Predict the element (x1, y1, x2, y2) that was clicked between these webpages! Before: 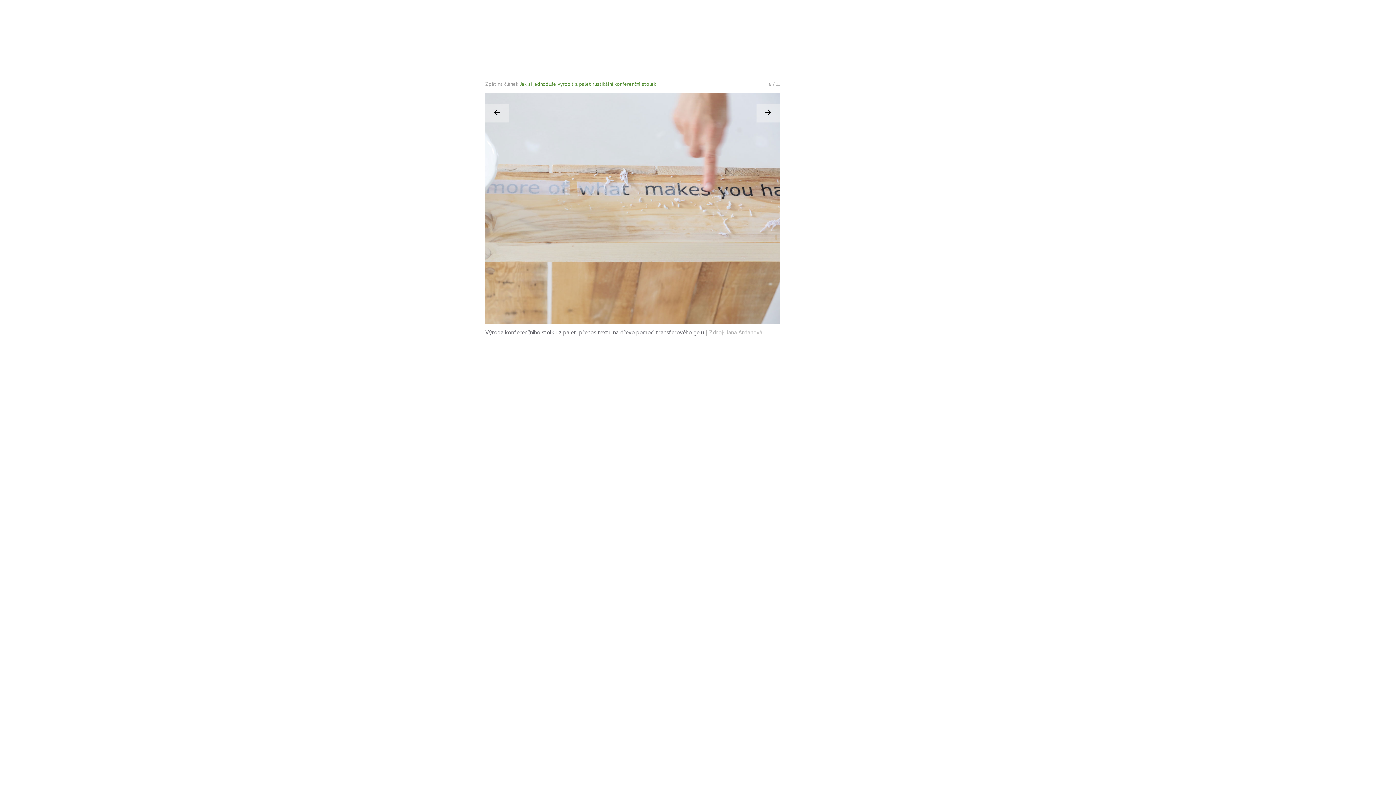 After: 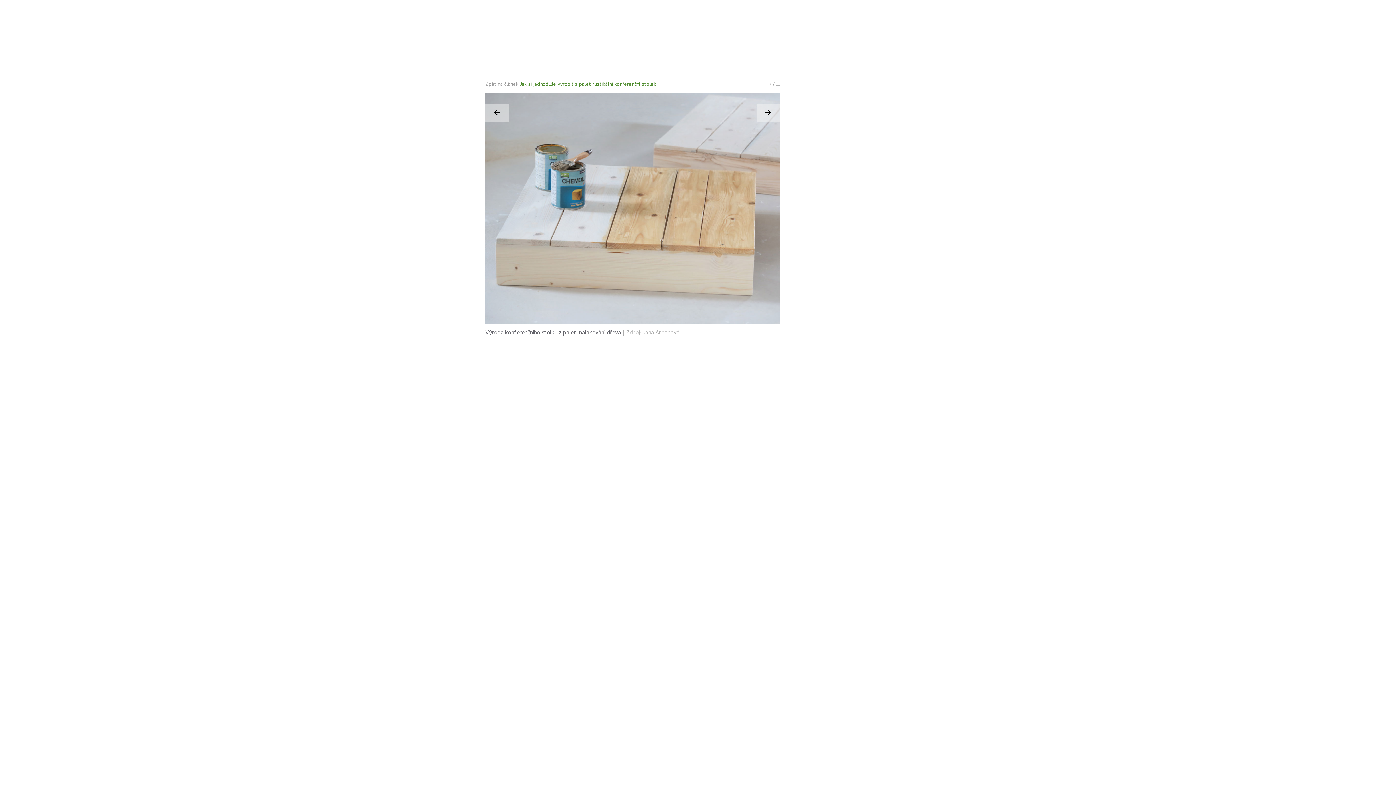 Action: bbox: (756, 104, 780, 122)